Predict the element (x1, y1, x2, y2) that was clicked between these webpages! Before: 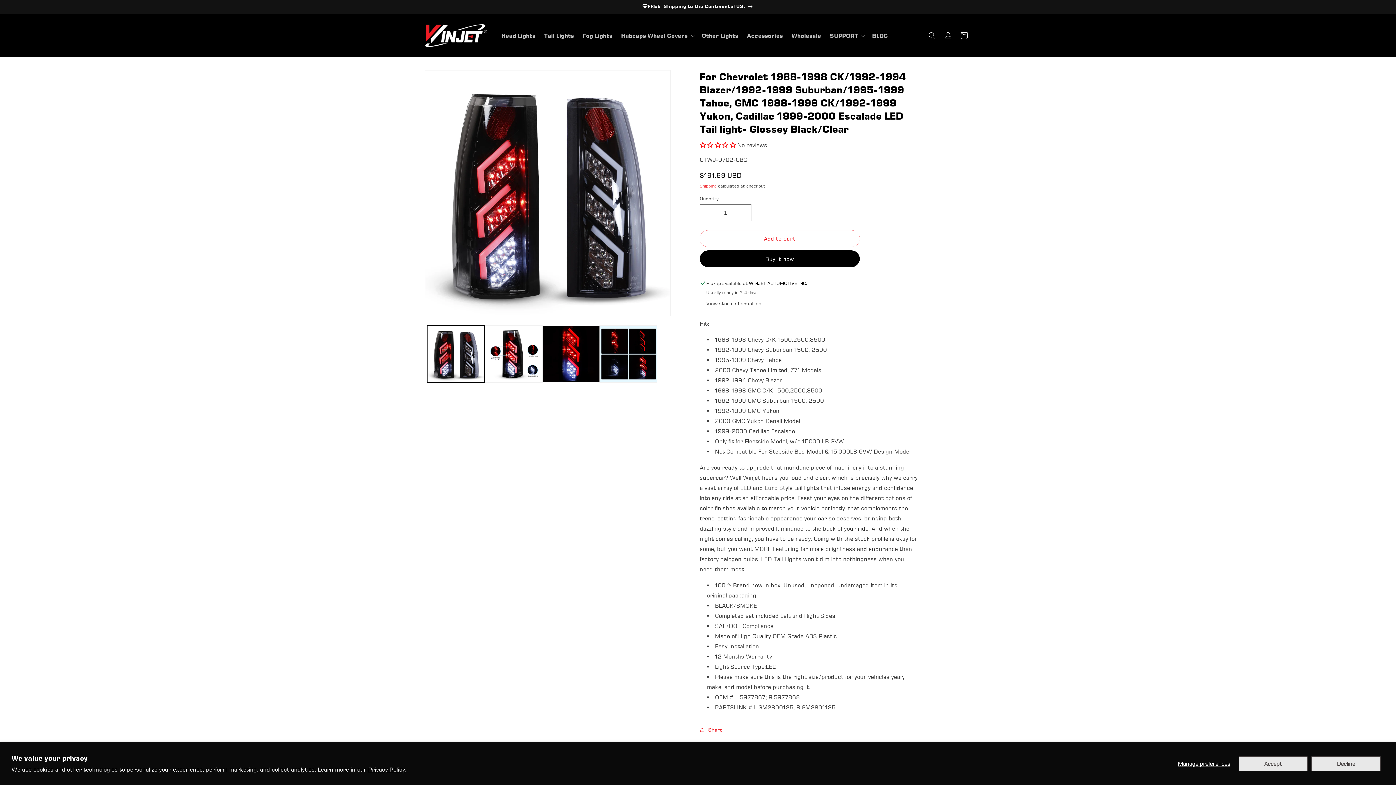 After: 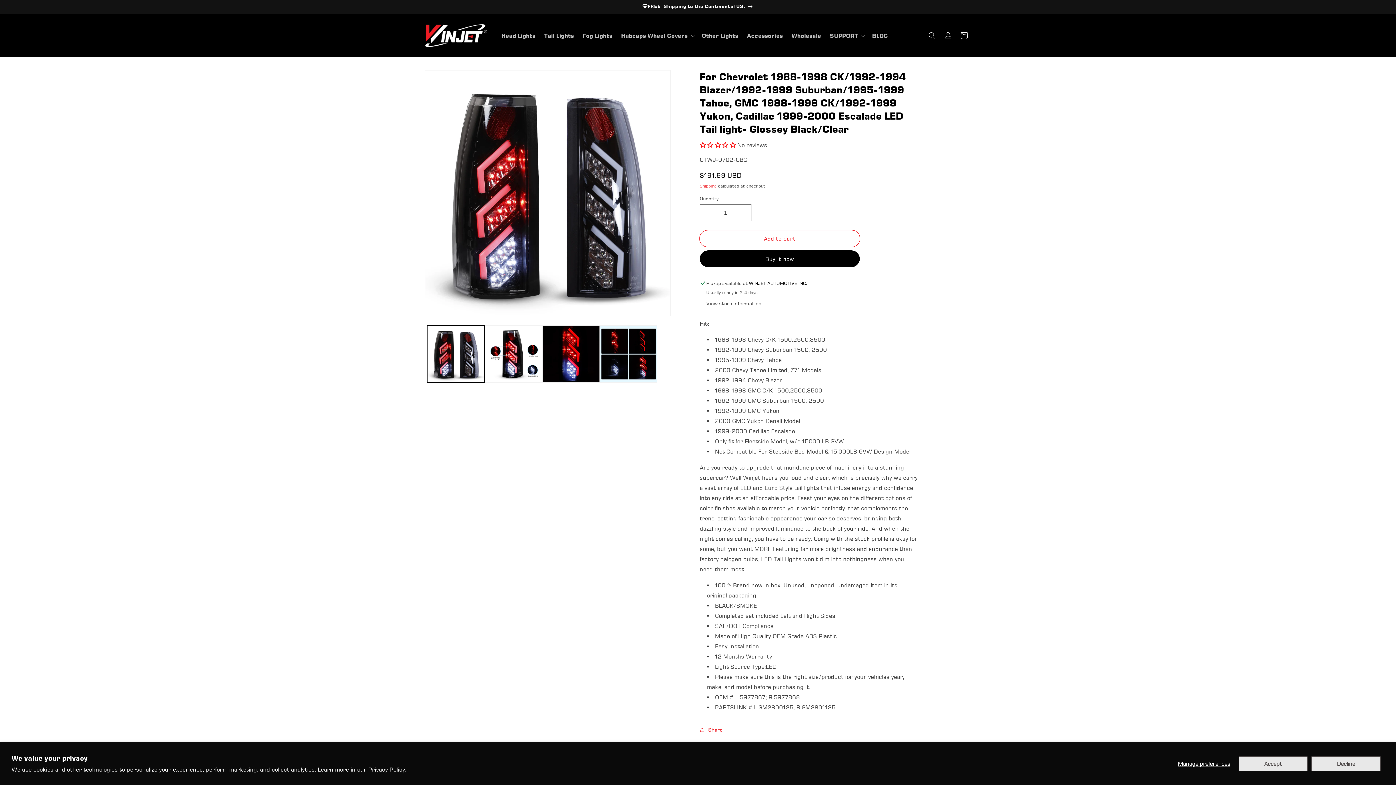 Action: label: Add to cart bbox: (700, 230, 860, 246)